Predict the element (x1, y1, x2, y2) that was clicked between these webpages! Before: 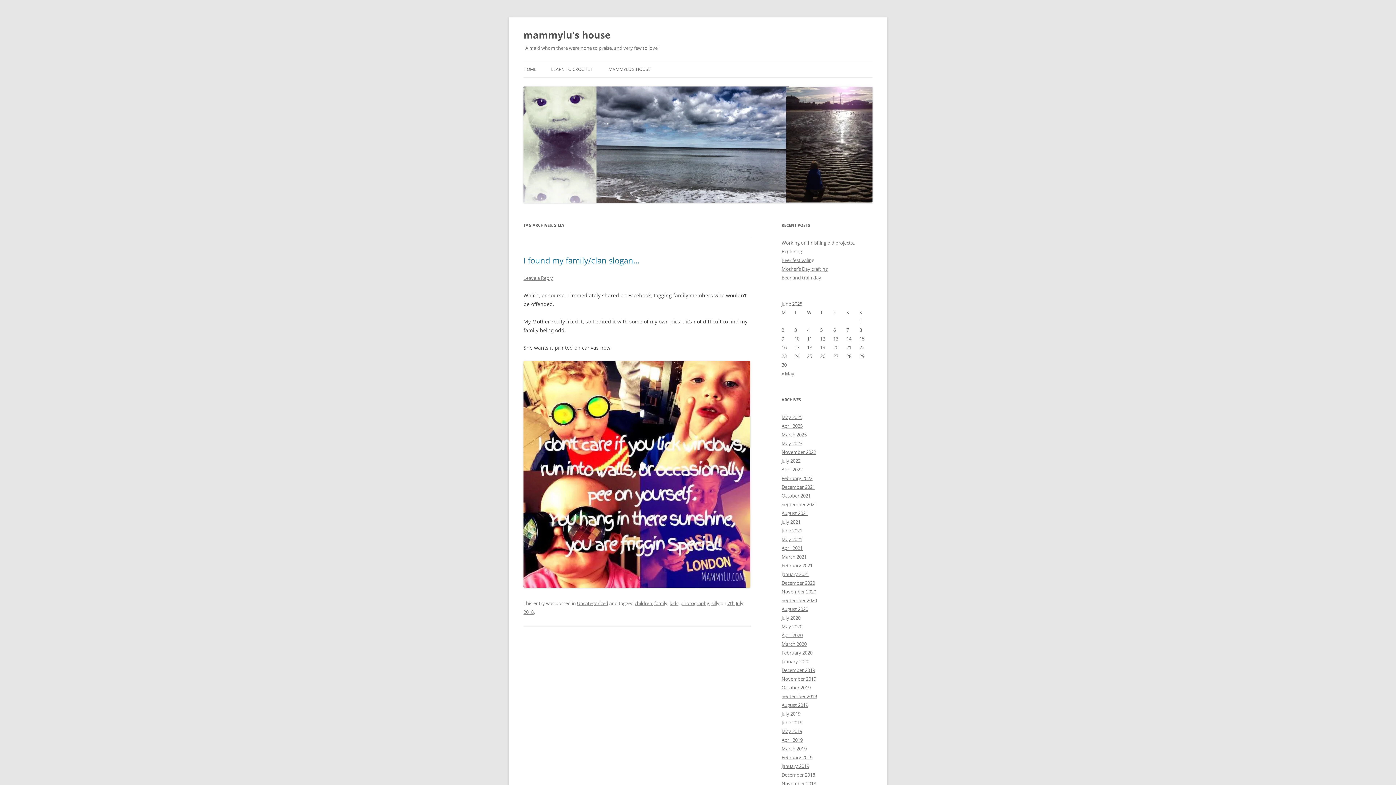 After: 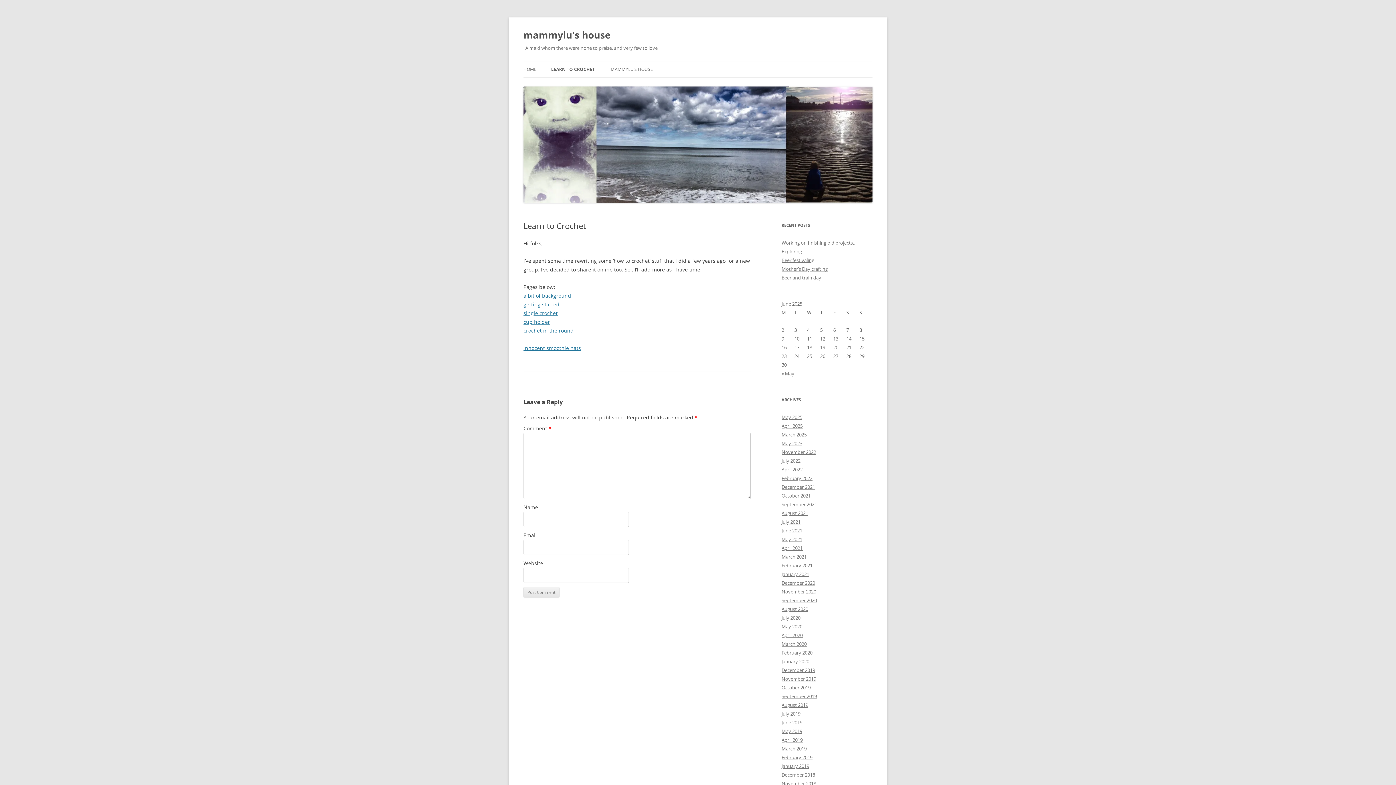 Action: label: LEARN TO CROCHET bbox: (551, 61, 592, 77)